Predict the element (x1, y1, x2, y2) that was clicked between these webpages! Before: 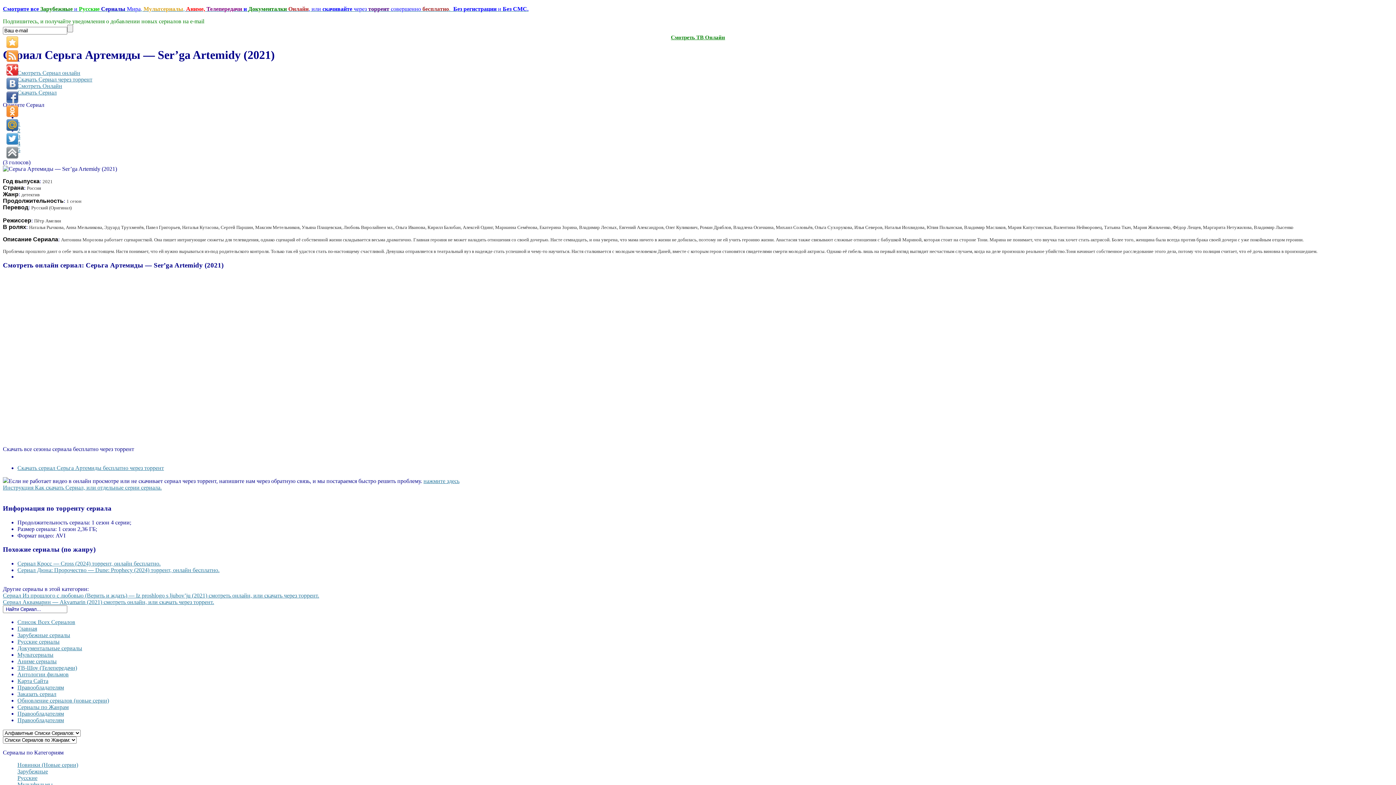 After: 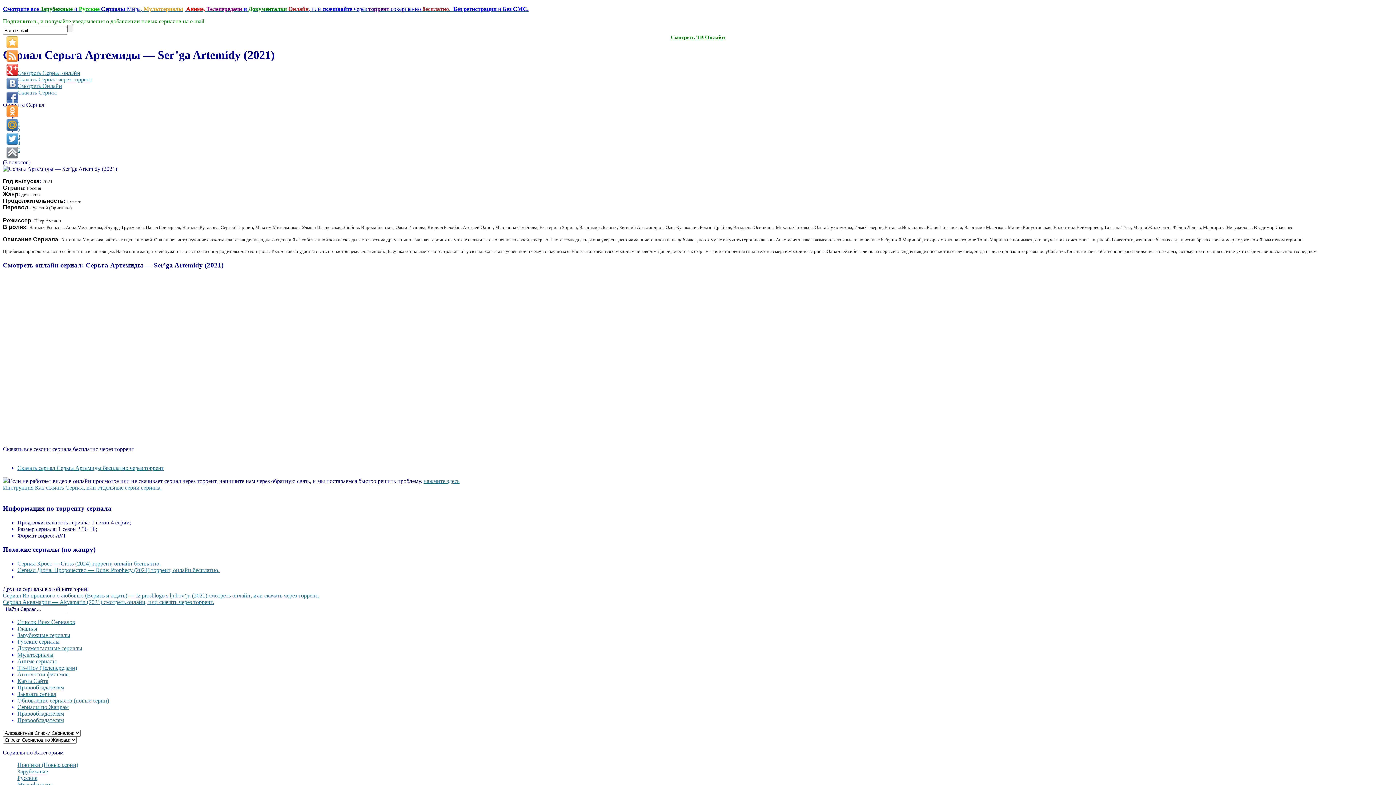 Action: bbox: (6, 133, 18, 144)